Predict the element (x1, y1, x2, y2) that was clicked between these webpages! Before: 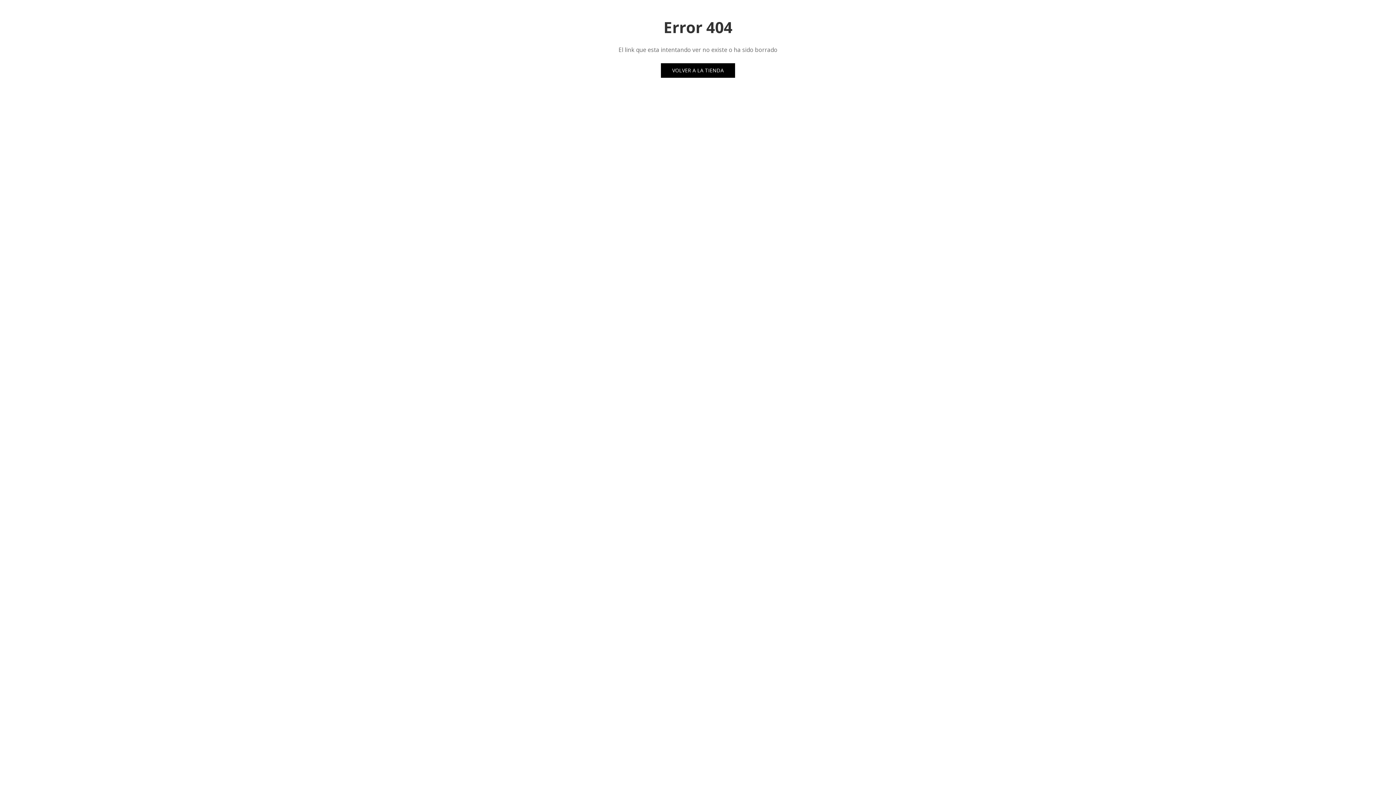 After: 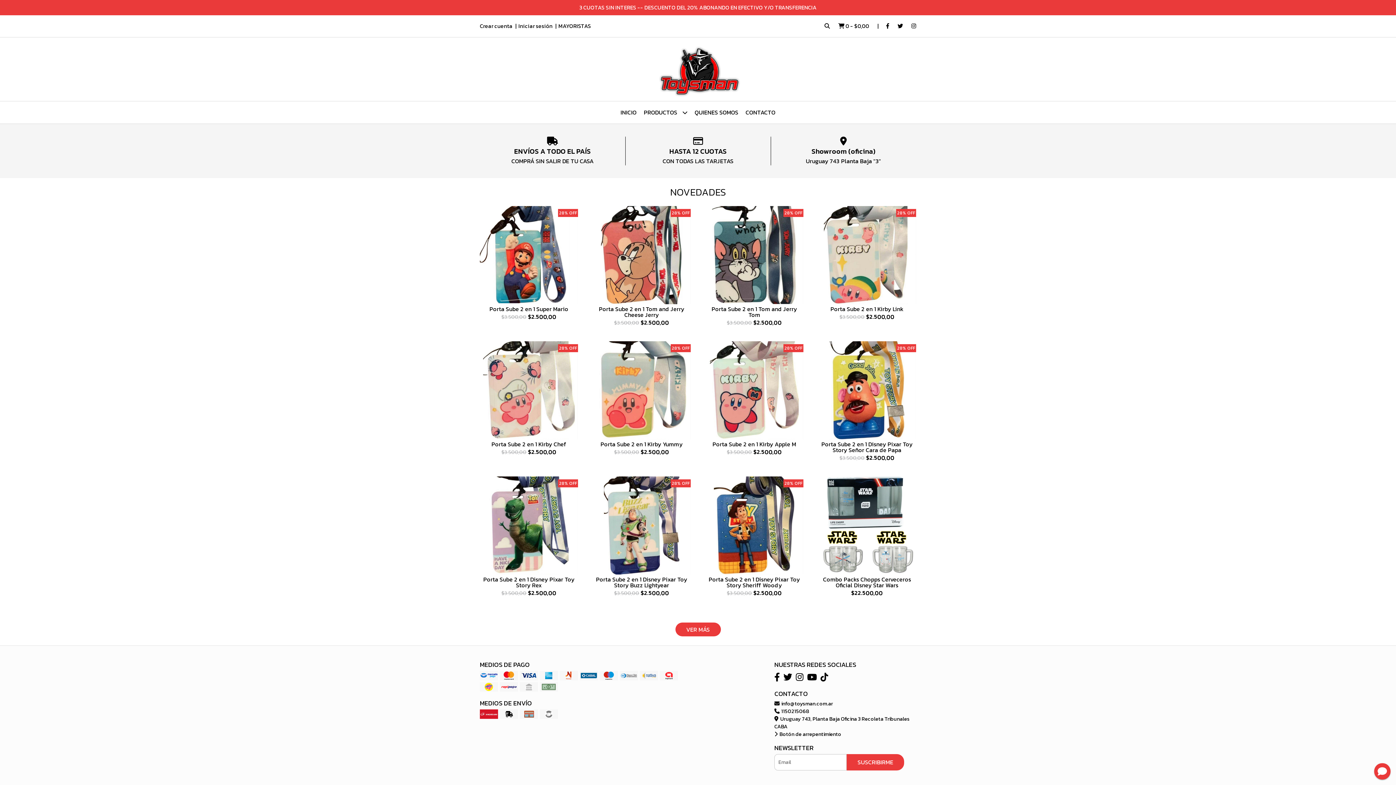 Action: label: VOLVER A LA TIENDA bbox: (661, 63, 735, 77)